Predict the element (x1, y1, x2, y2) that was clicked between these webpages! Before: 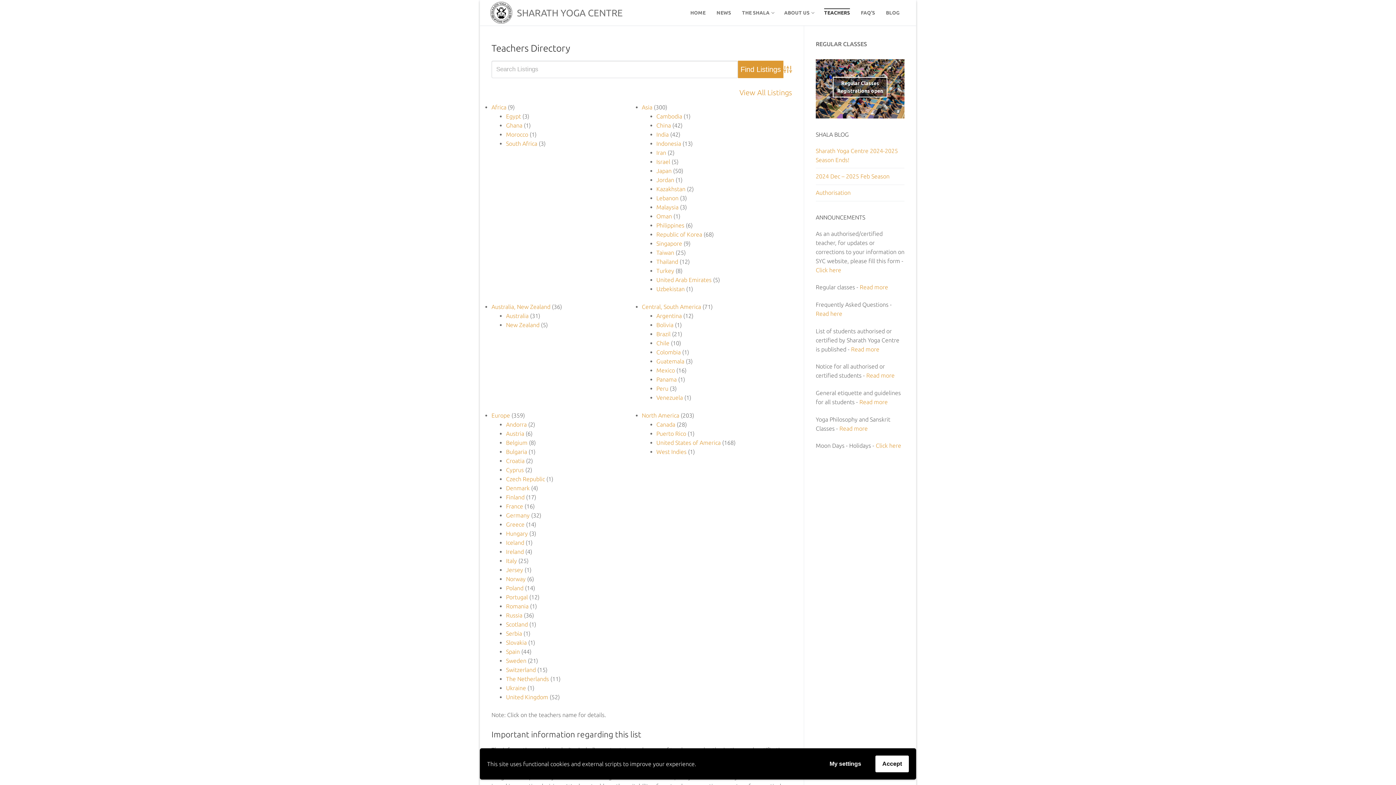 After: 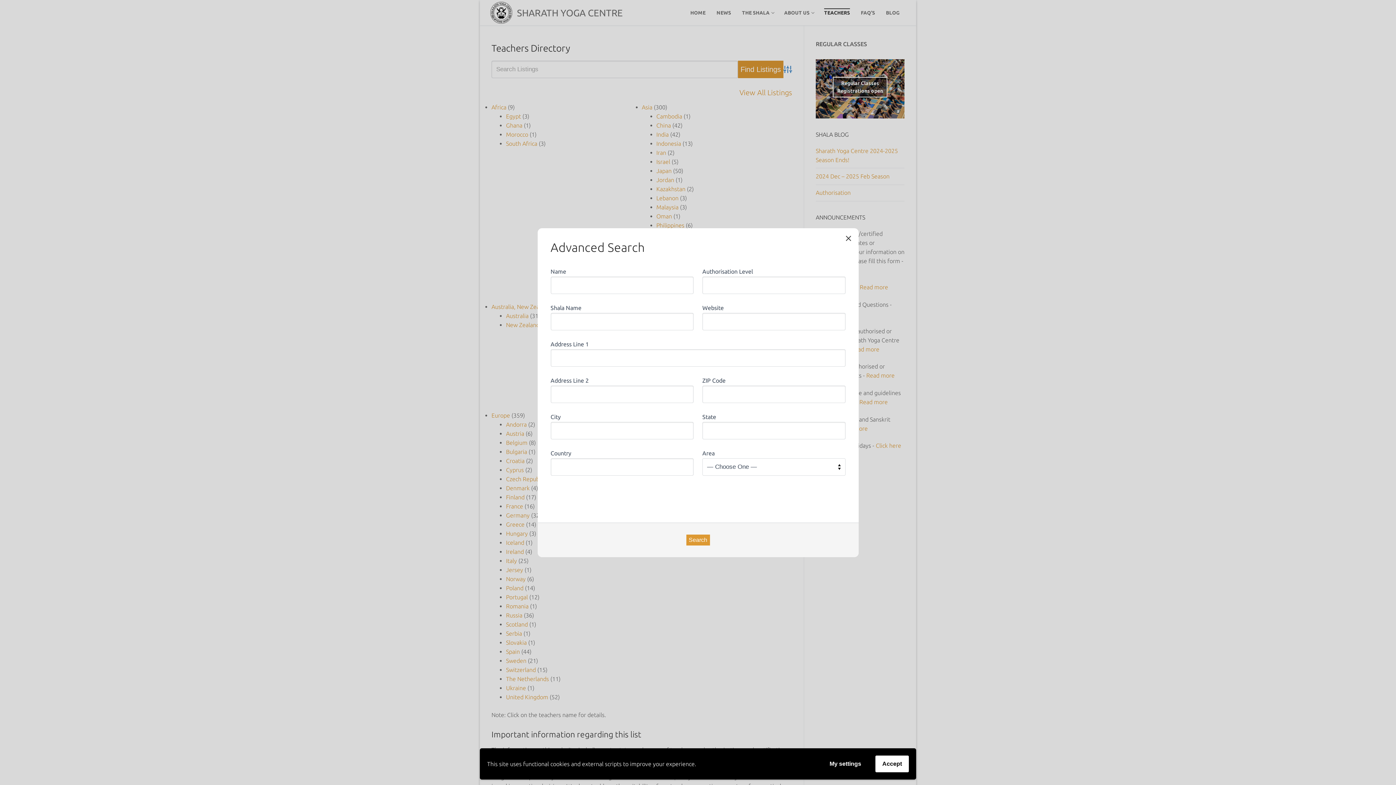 Action: bbox: (783, 60, 792, 78) label: Advanced Search